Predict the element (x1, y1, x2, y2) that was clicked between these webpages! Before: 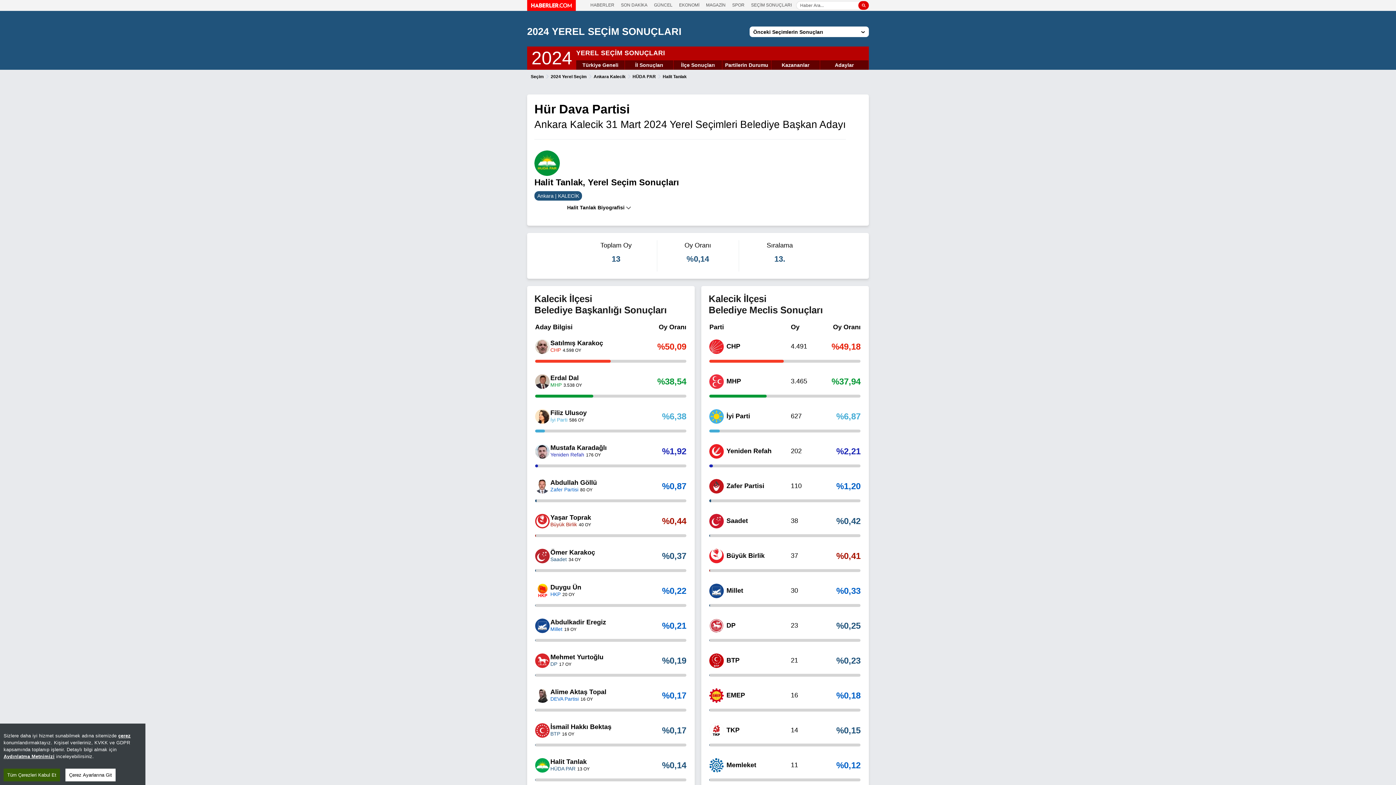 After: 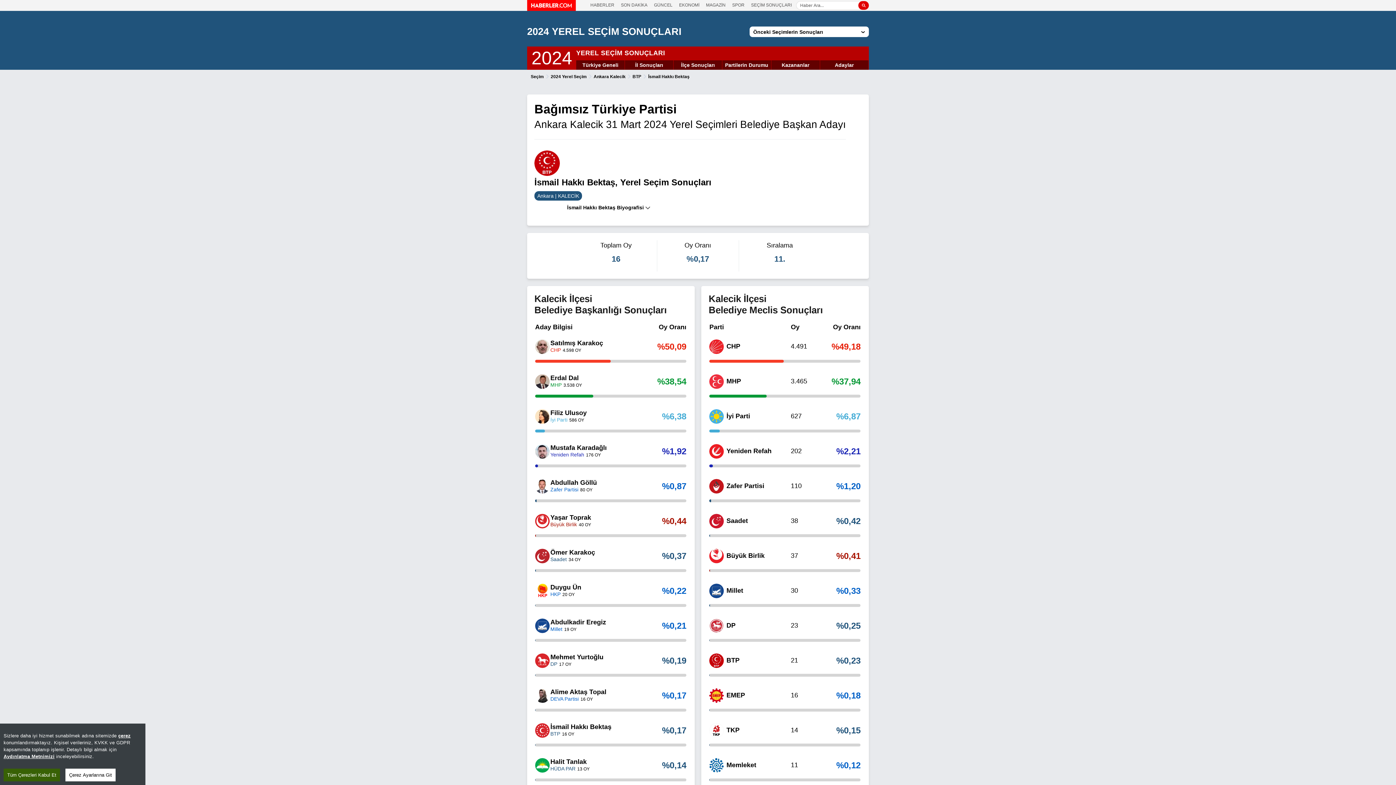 Action: bbox: (535, 723, 549, 738)